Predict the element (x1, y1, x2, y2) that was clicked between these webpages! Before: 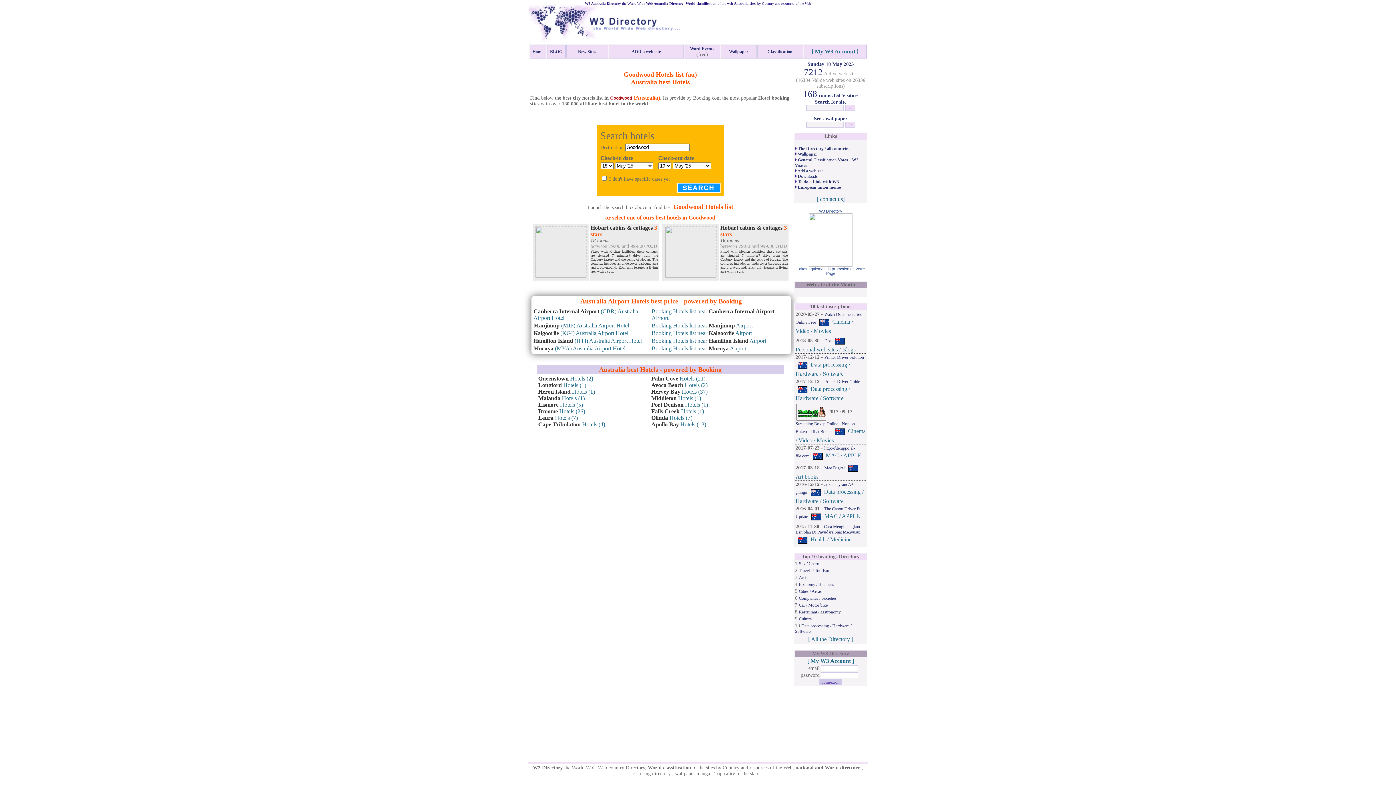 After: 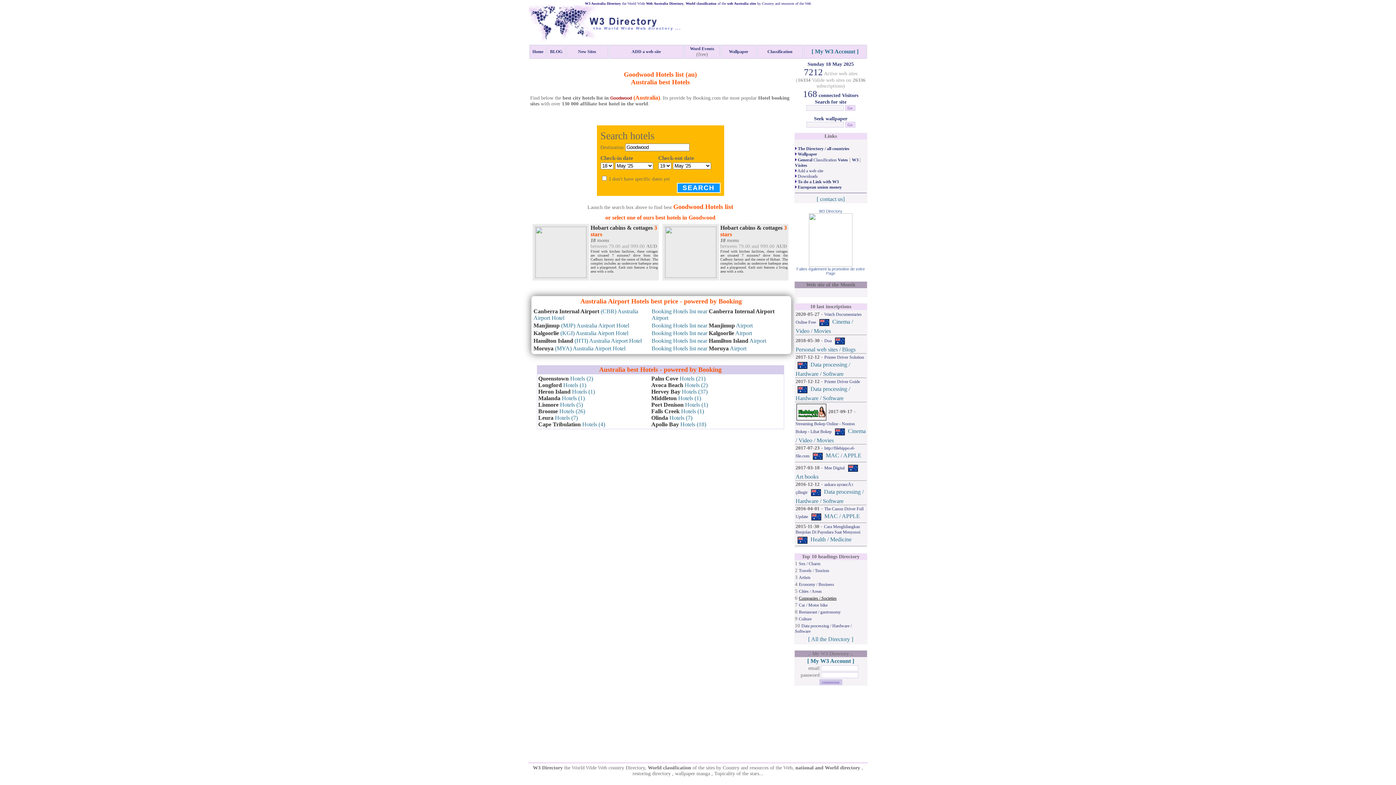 Action: label: Companies / Societies bbox: (799, 596, 836, 601)